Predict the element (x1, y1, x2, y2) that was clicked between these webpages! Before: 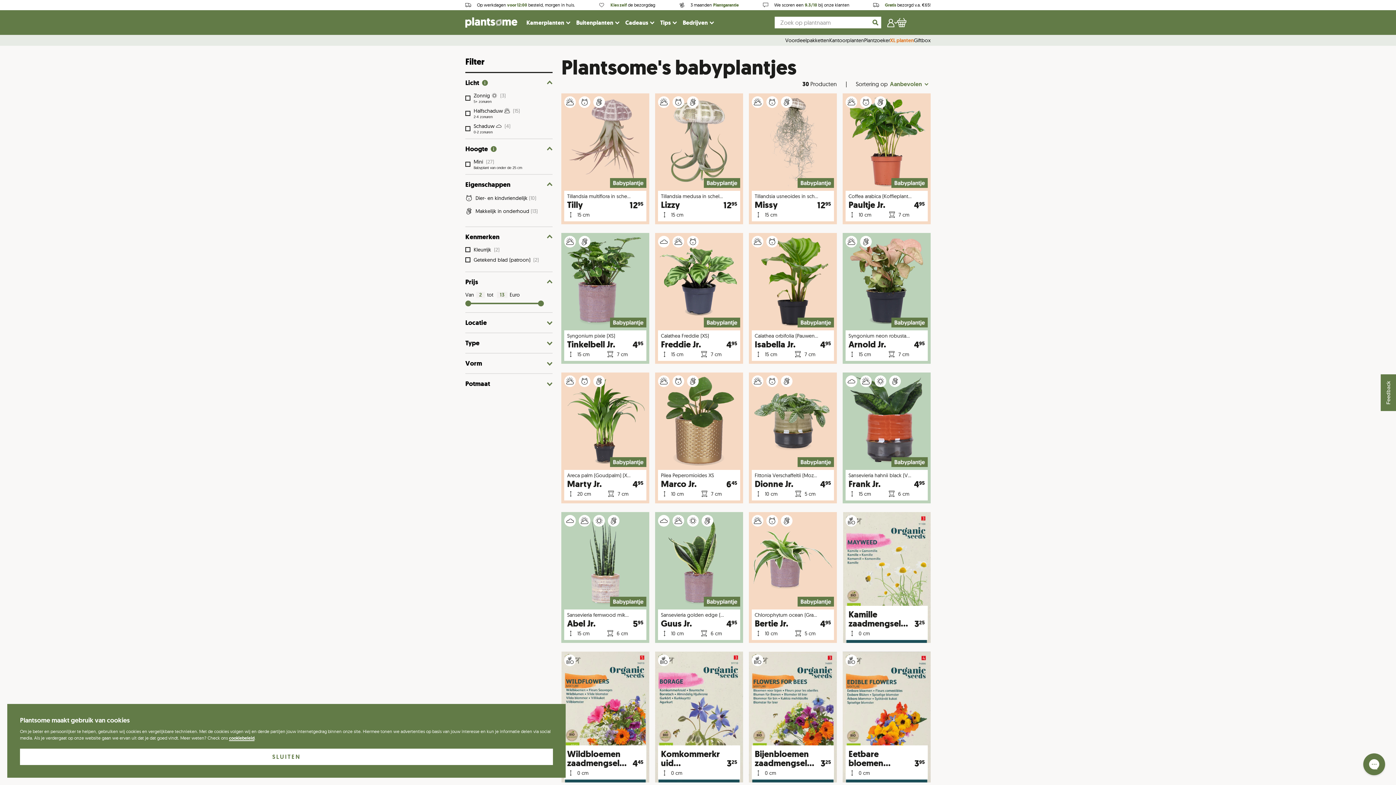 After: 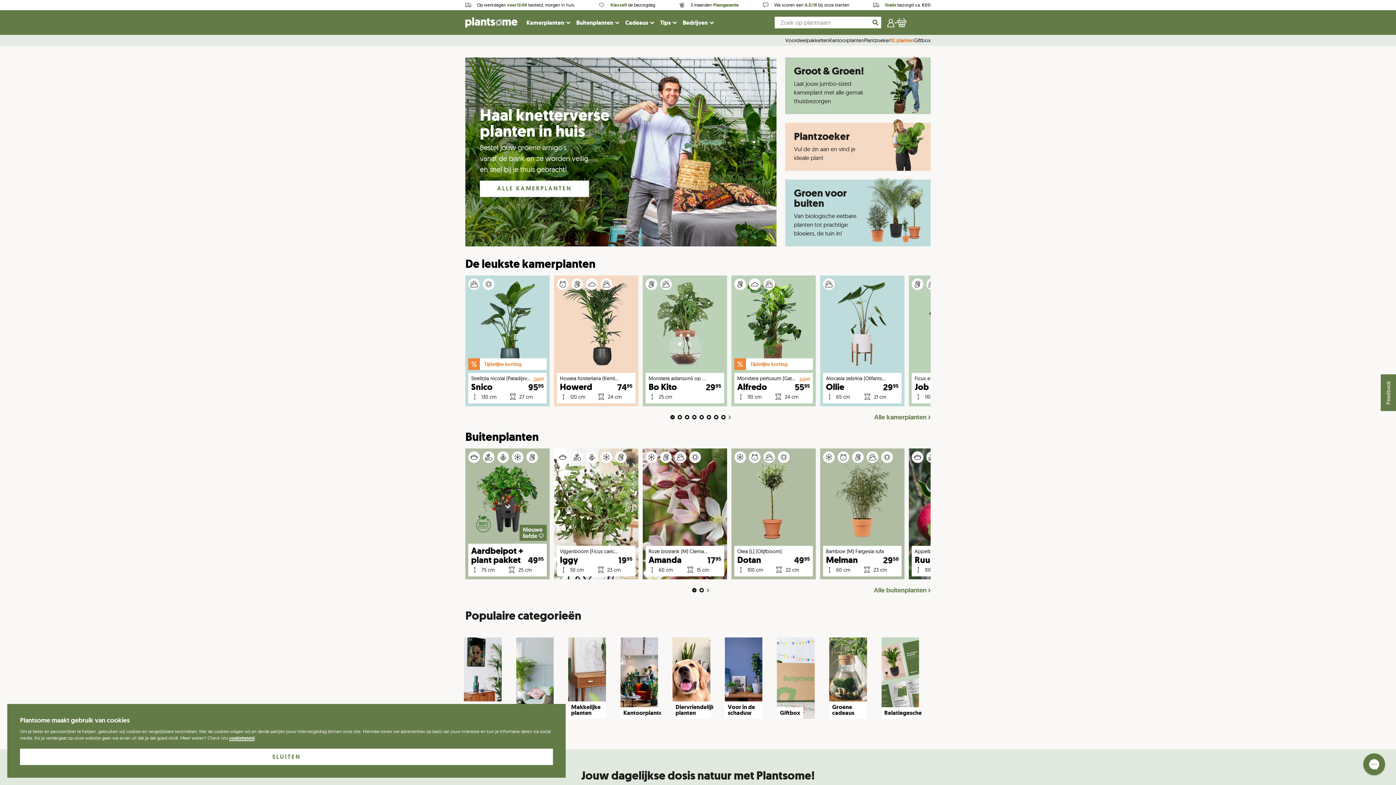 Action: bbox: (465, 17, 517, 27)